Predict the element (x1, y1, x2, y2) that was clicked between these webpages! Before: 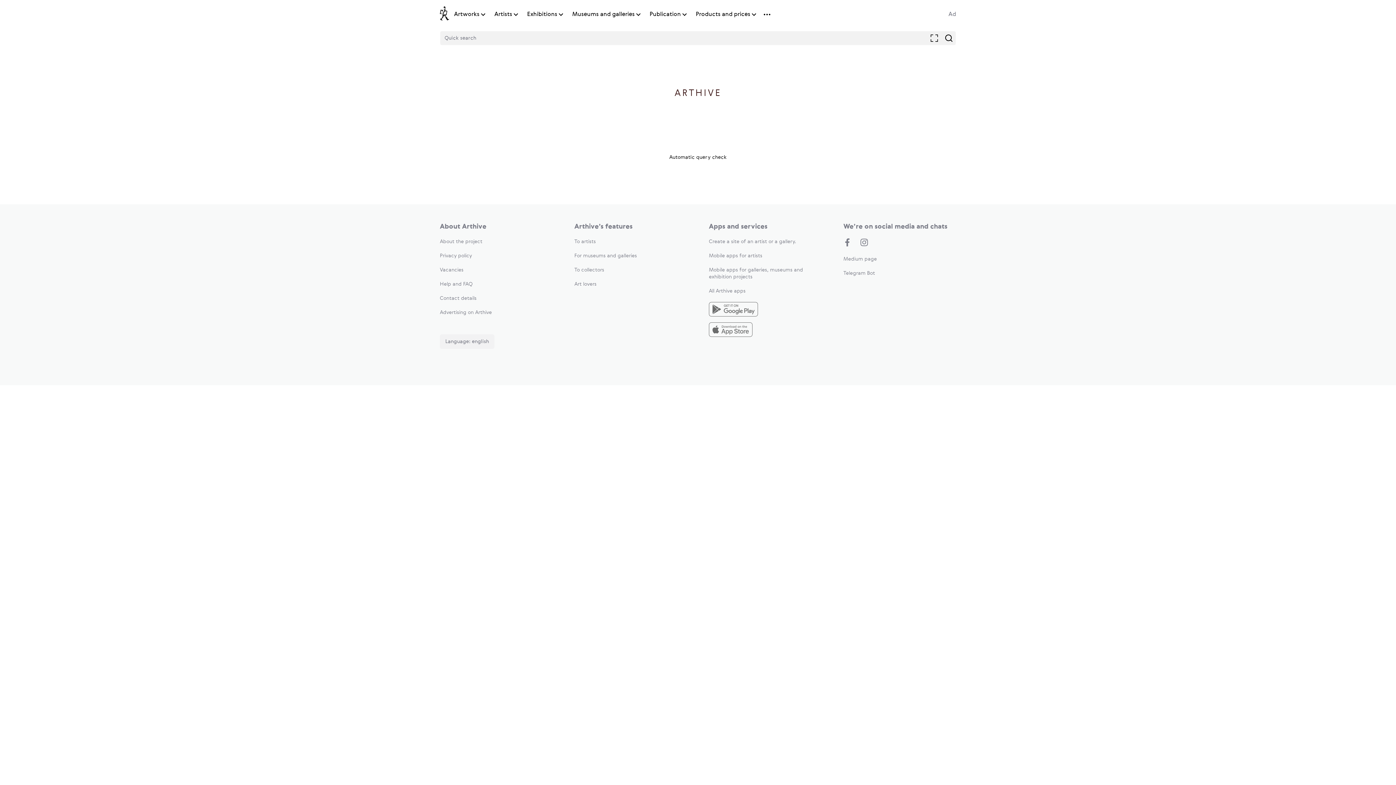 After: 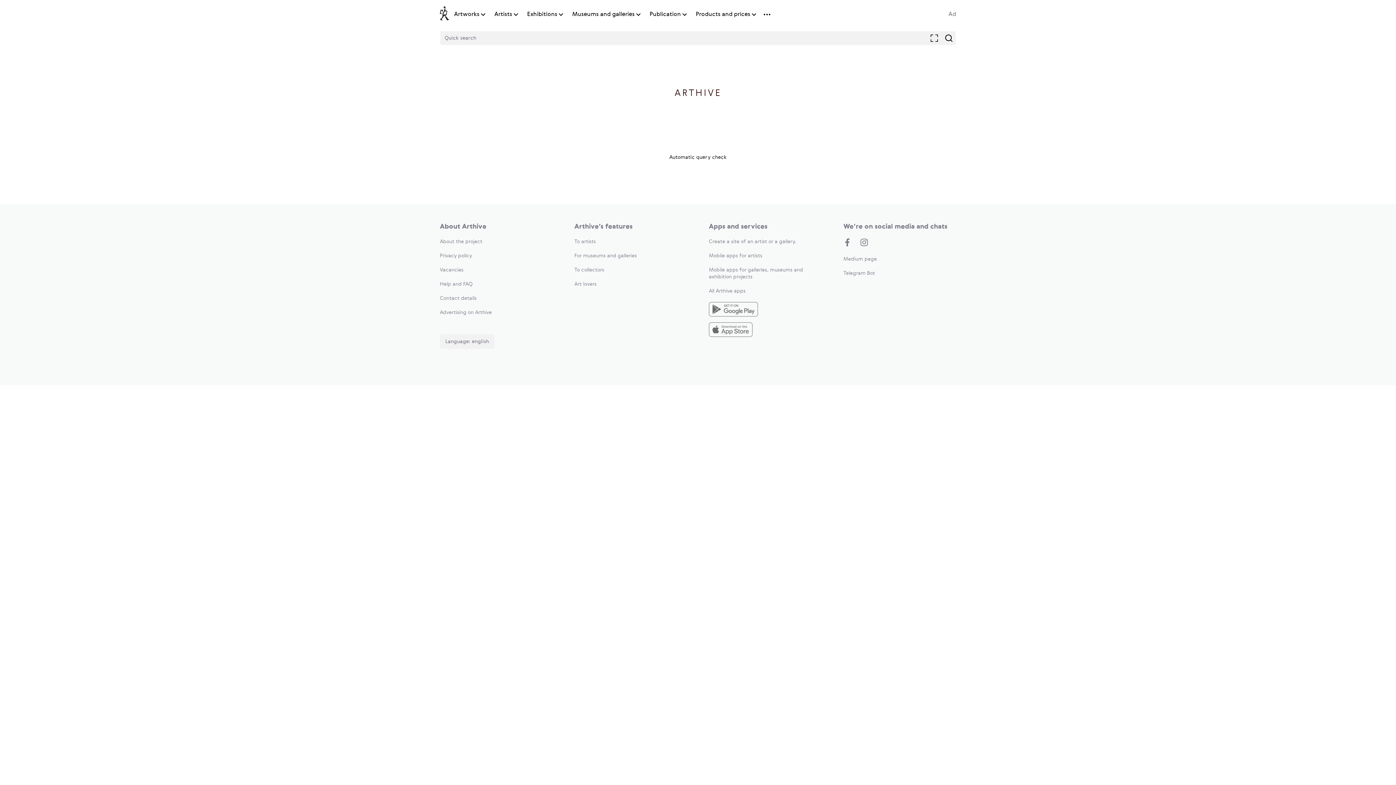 Action: bbox: (696, 10, 750, 18) label: Products and prices